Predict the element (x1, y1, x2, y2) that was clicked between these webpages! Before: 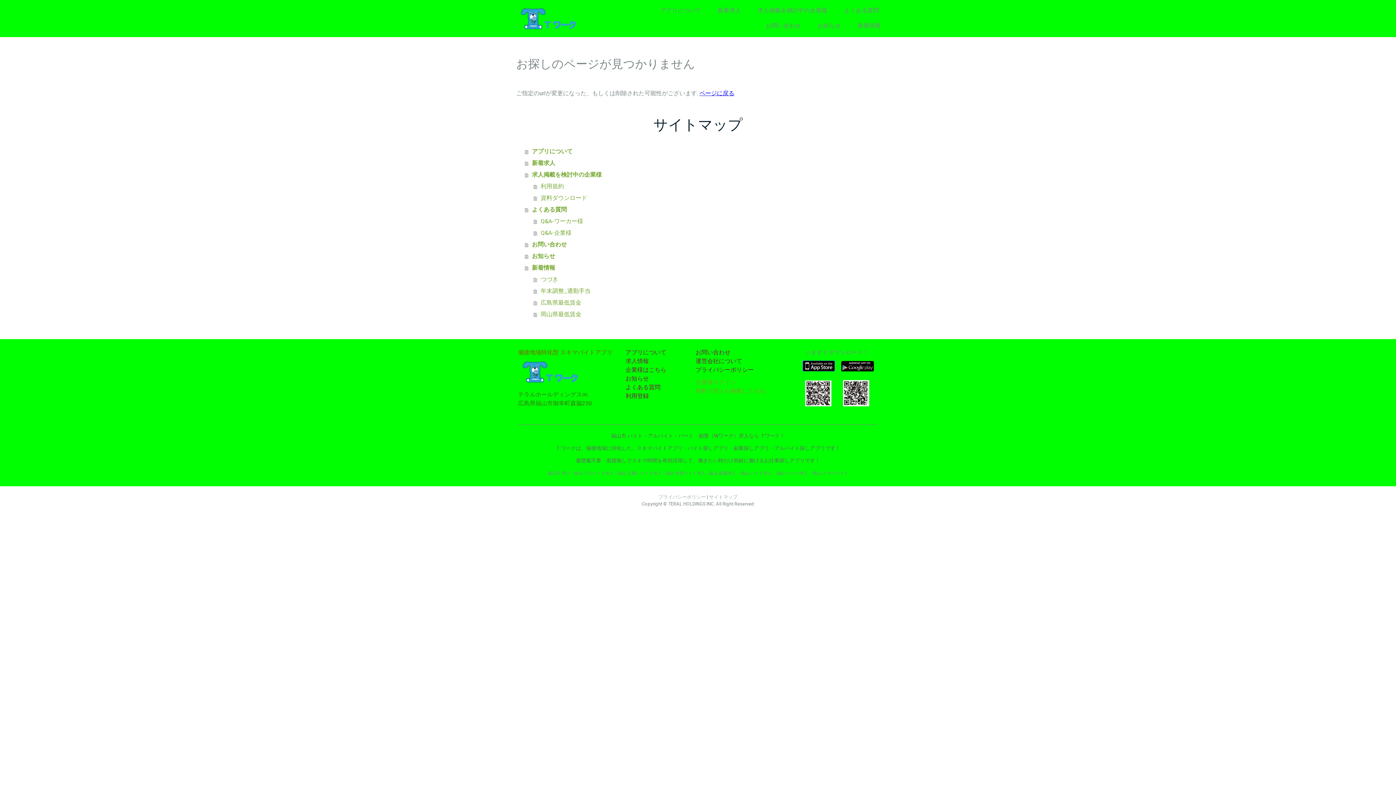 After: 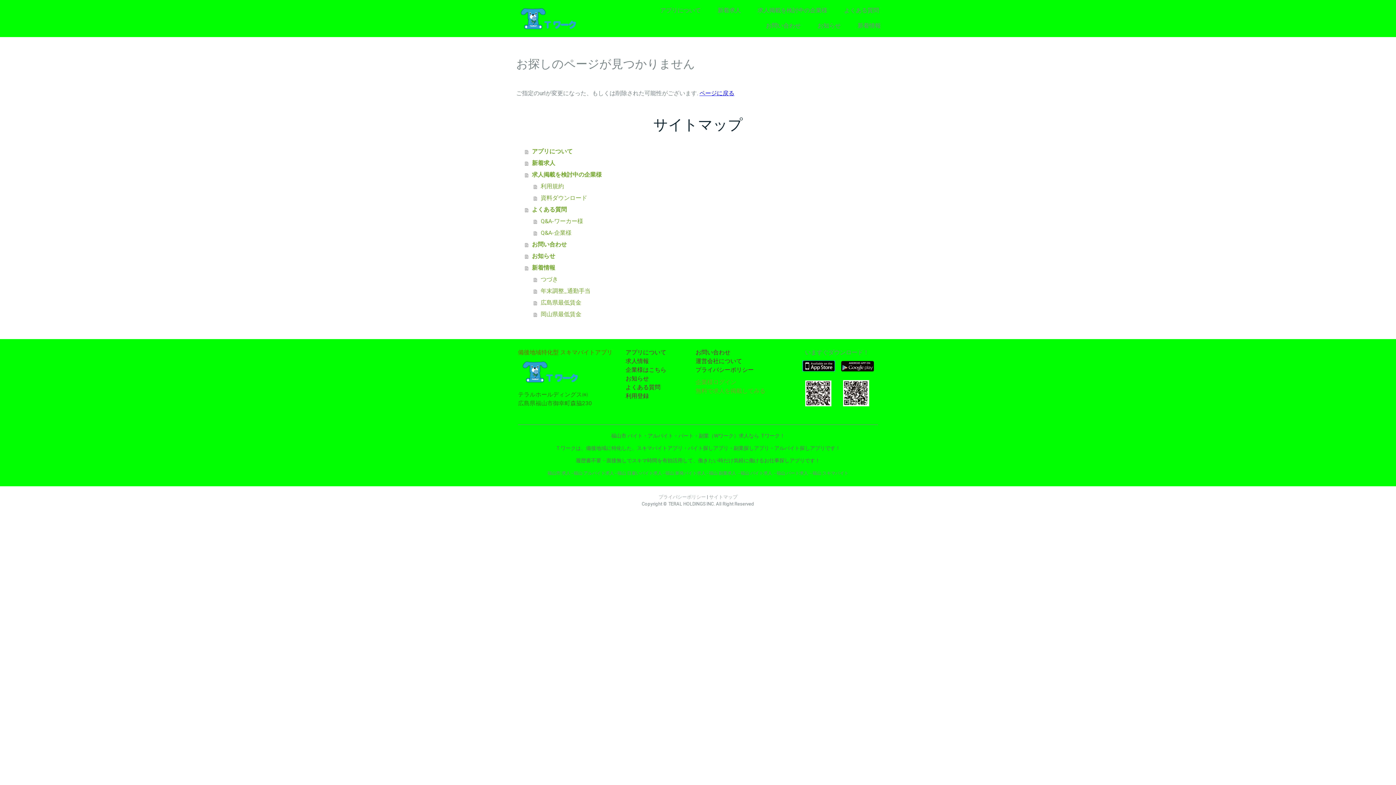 Action: bbox: (841, 364, 874, 370)